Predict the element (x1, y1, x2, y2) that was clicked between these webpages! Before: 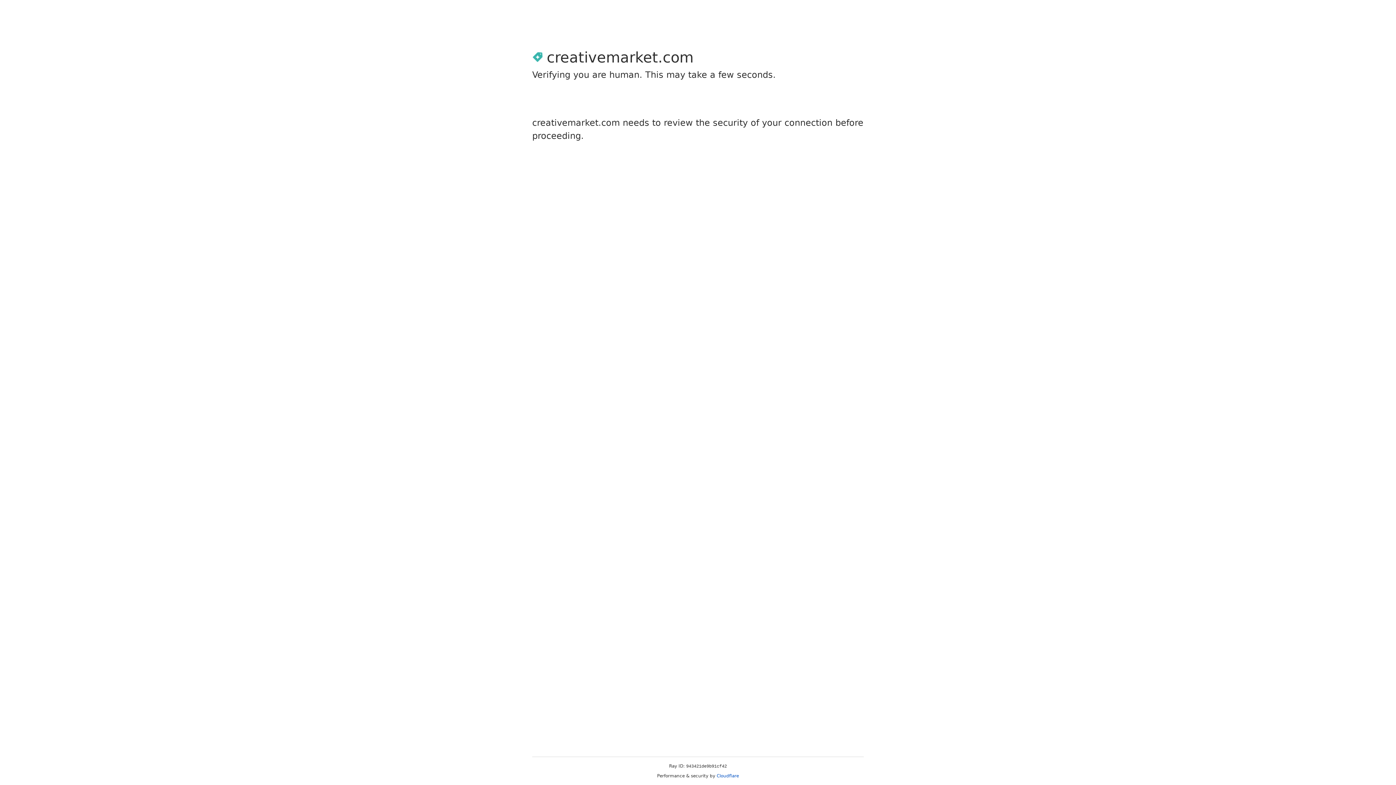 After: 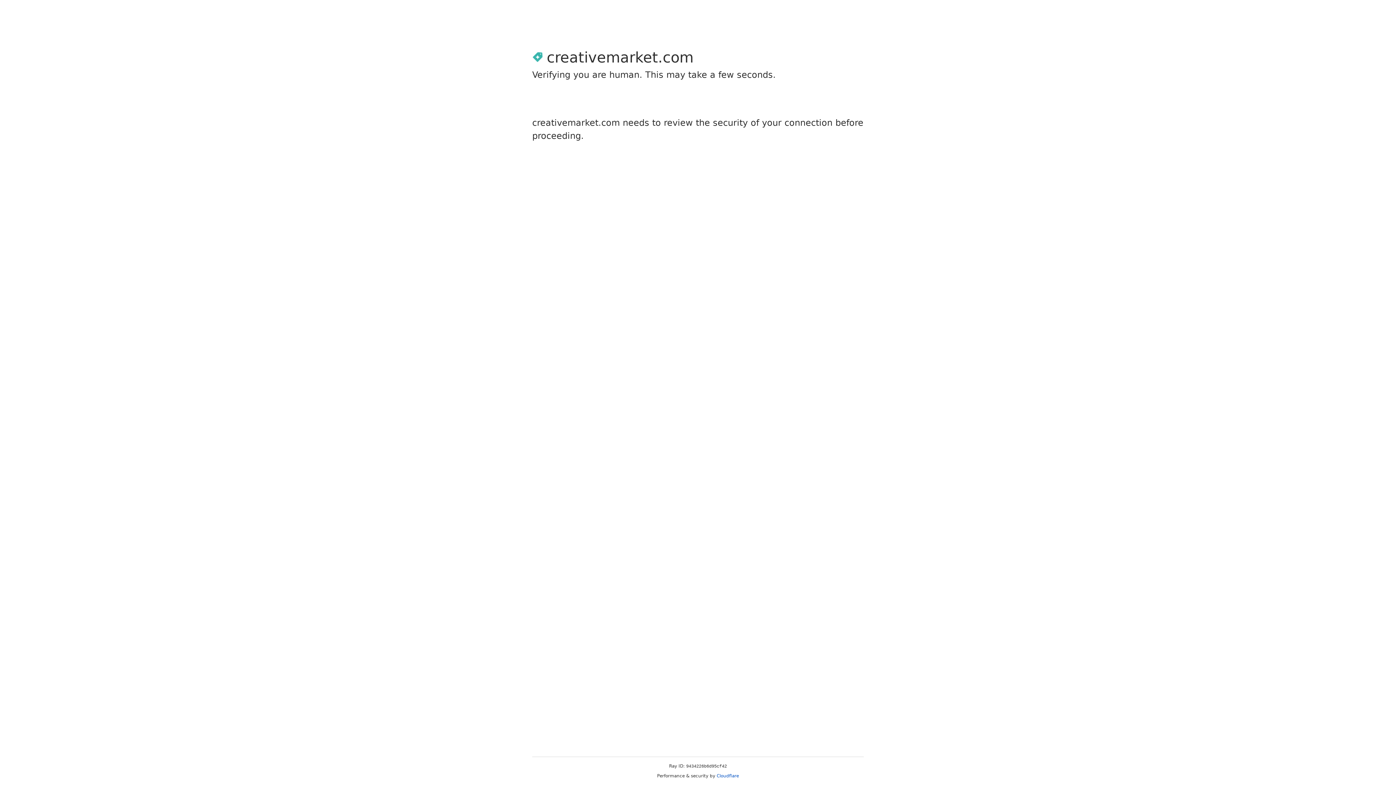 Action: label: Cloudflare bbox: (716, 773, 739, 778)